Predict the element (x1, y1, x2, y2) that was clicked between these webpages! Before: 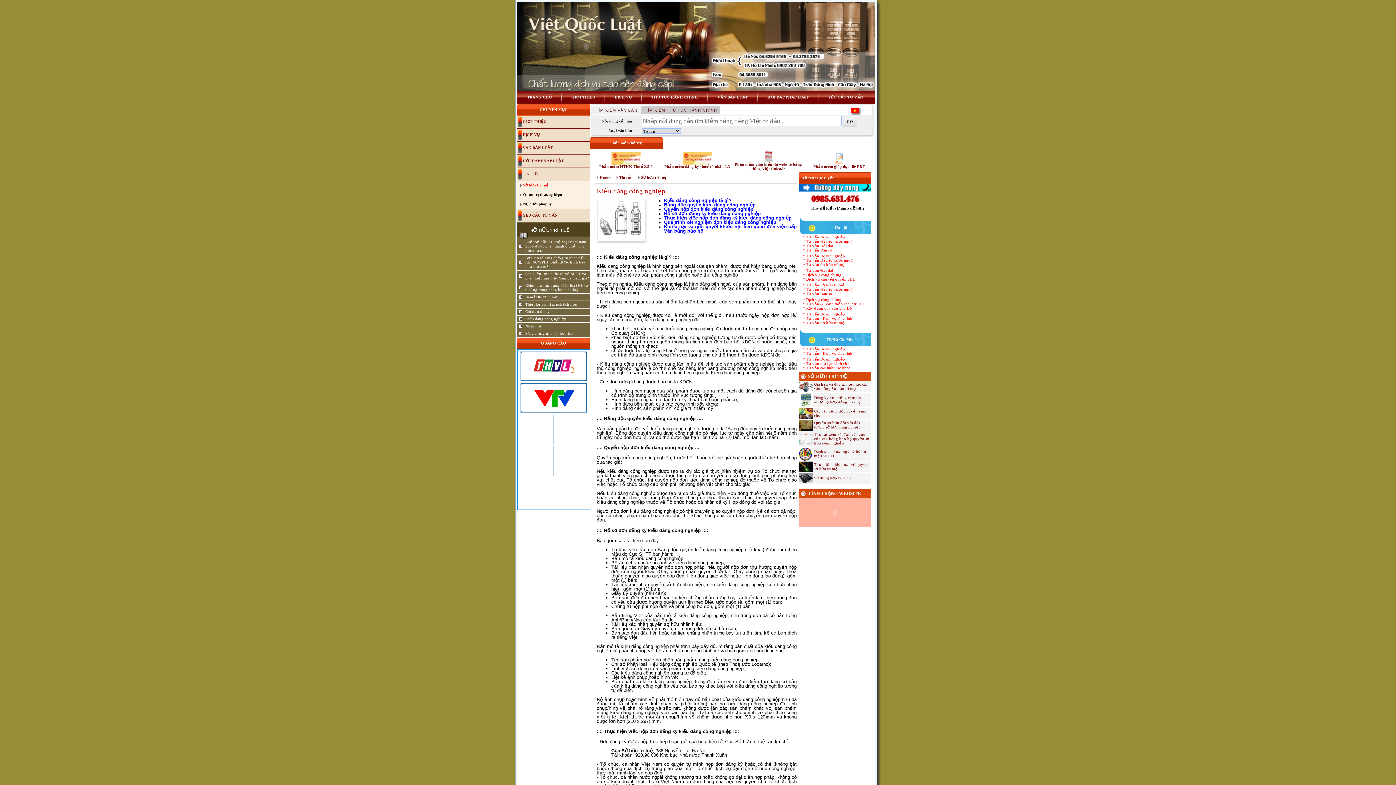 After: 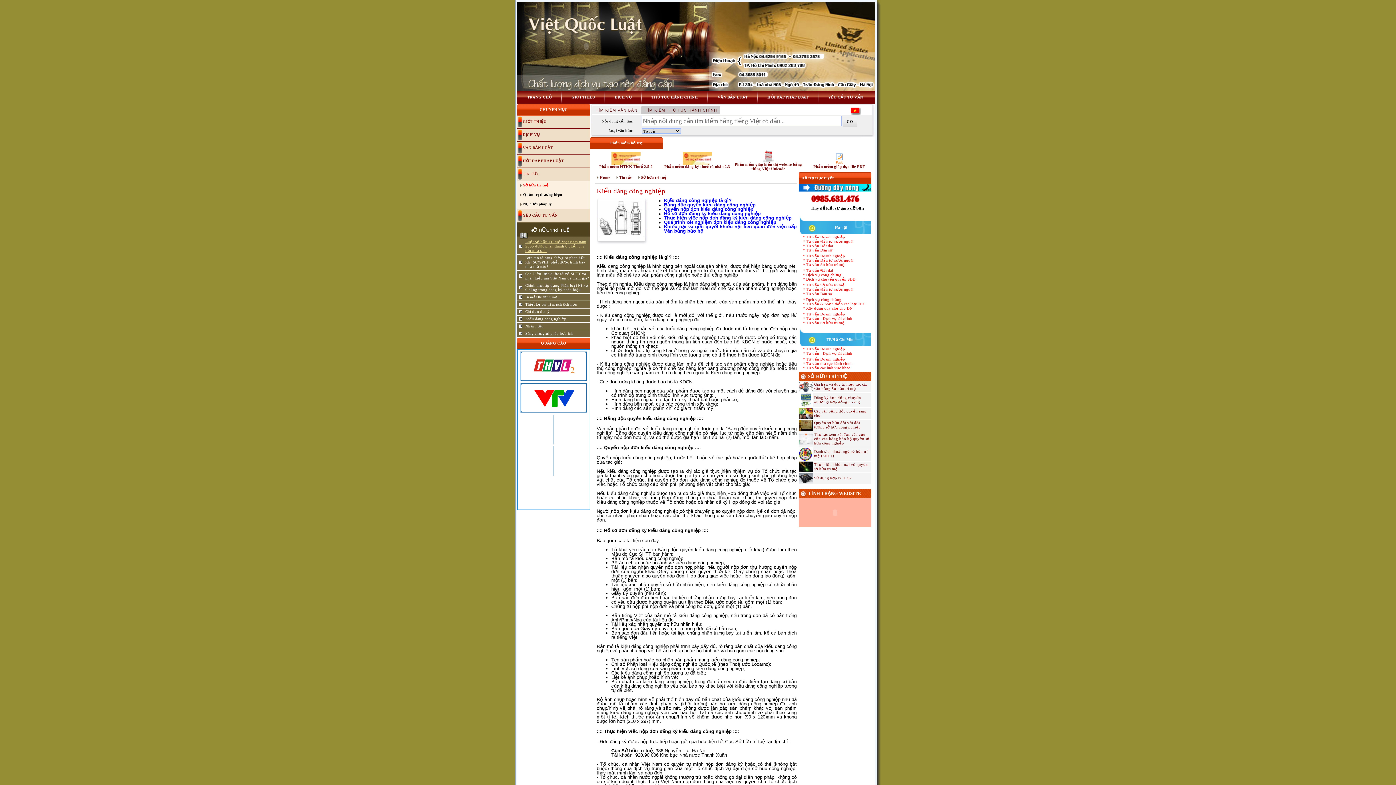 Action: bbox: (525, 240, 586, 252) label: Luật Sở hữu Trí tuệ Việt Nam năm 2005 được phân thành 6 phần chi tiết như sau: